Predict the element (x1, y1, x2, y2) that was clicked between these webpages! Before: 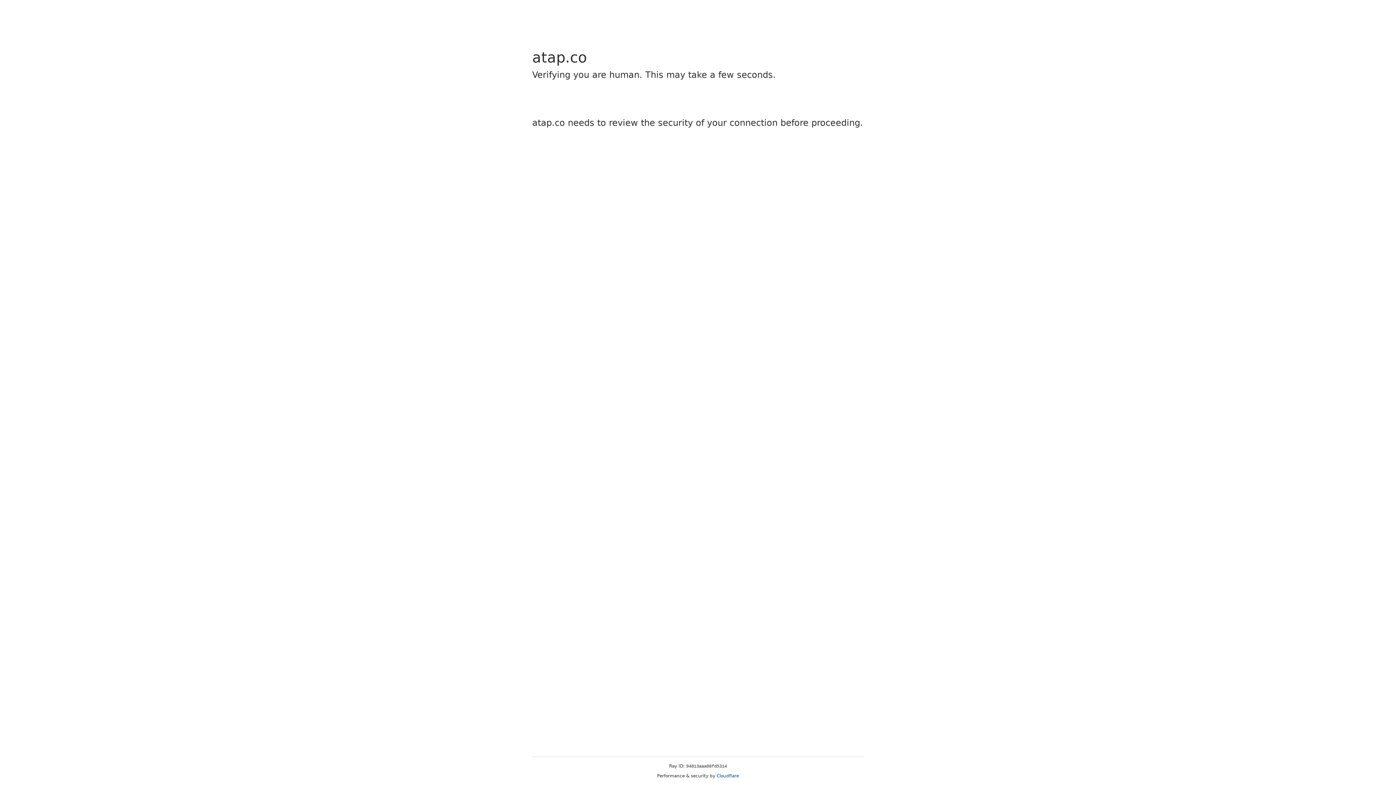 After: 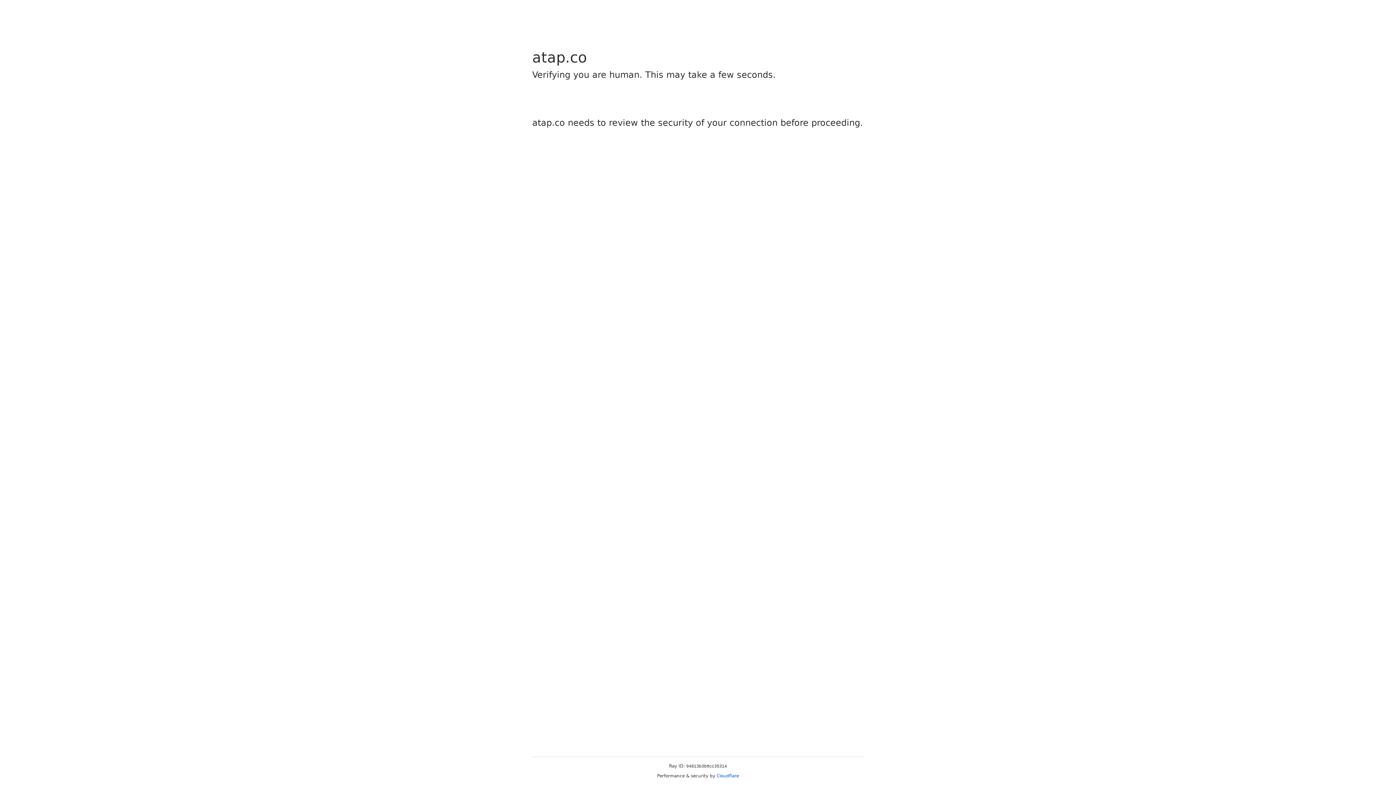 Action: label: Cloudflare bbox: (716, 773, 739, 778)